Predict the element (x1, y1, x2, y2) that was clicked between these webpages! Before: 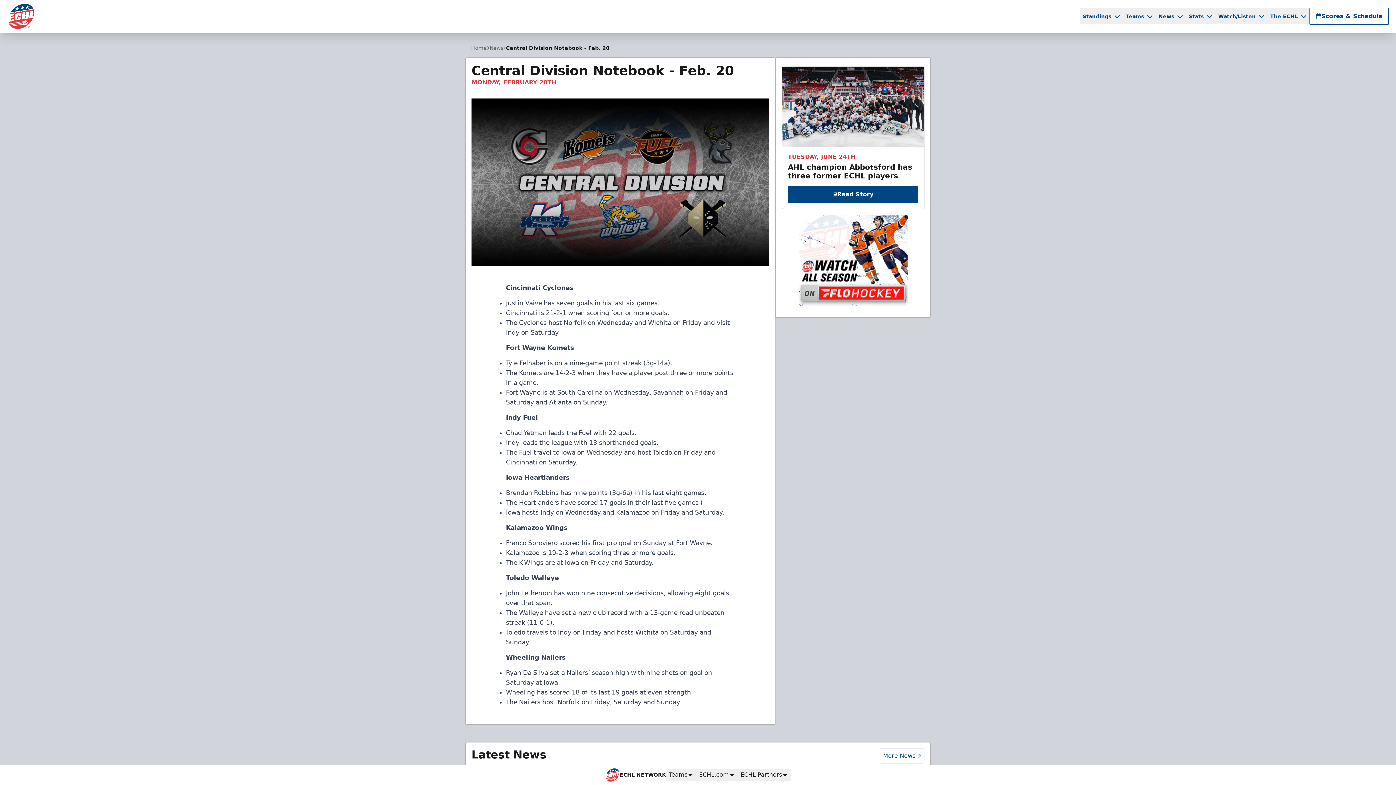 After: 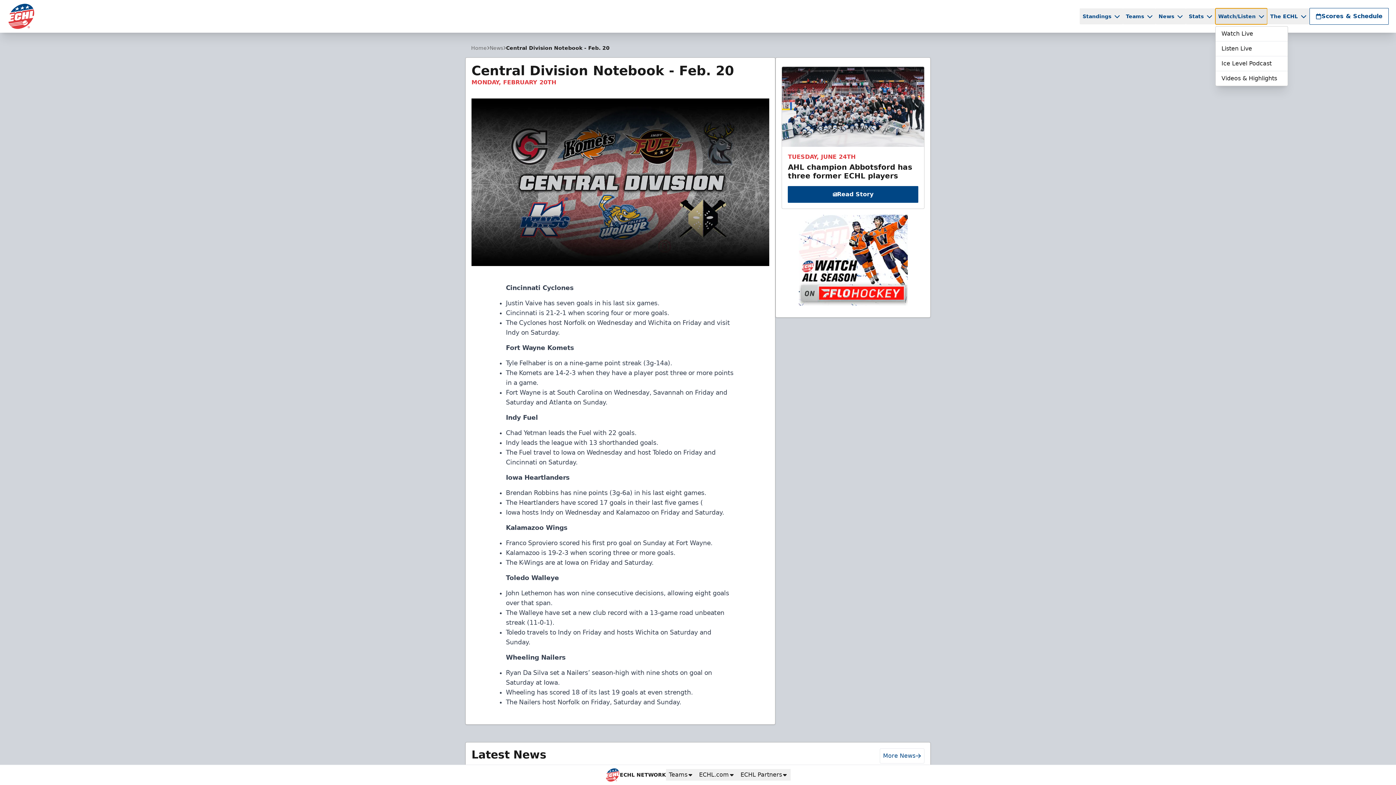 Action: label: Watch/Listen bbox: (1215, 8, 1267, 24)